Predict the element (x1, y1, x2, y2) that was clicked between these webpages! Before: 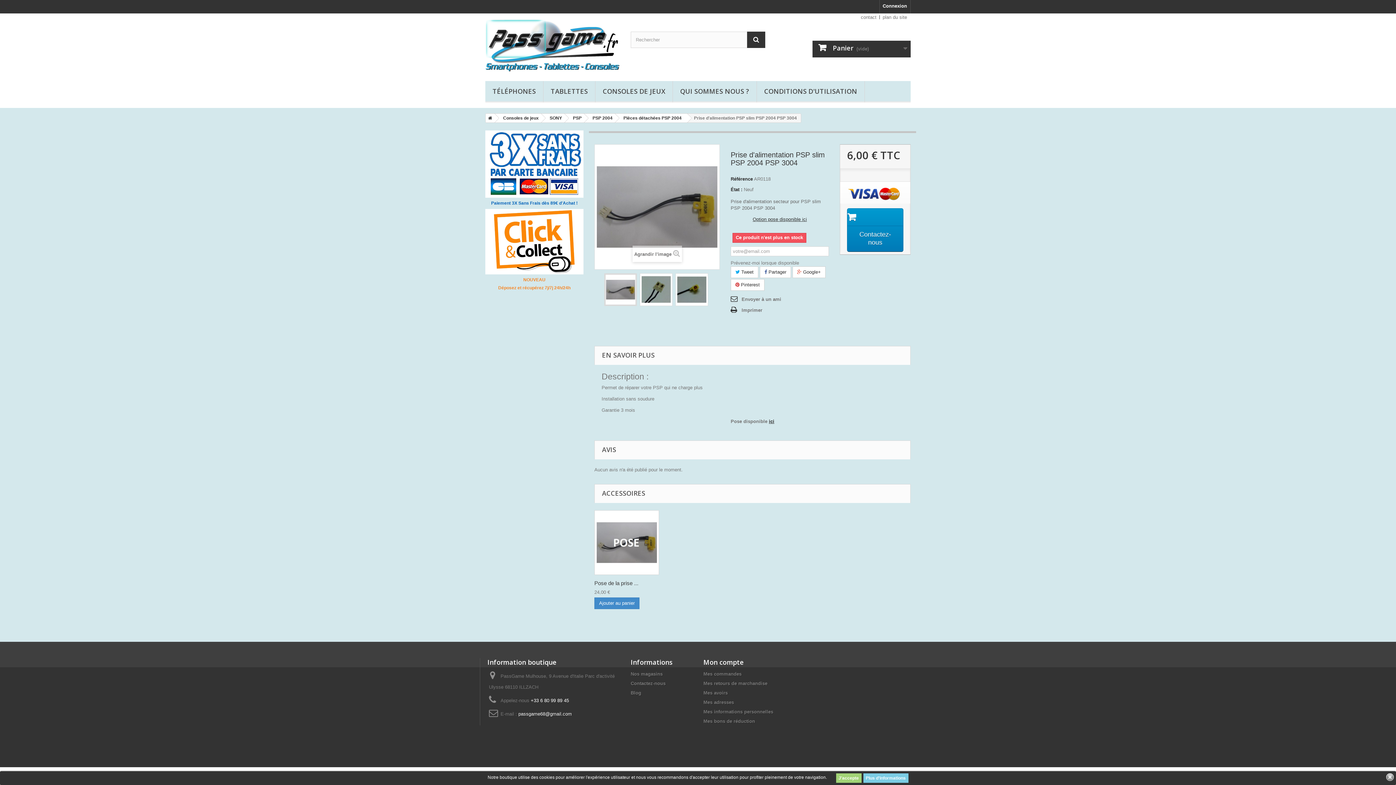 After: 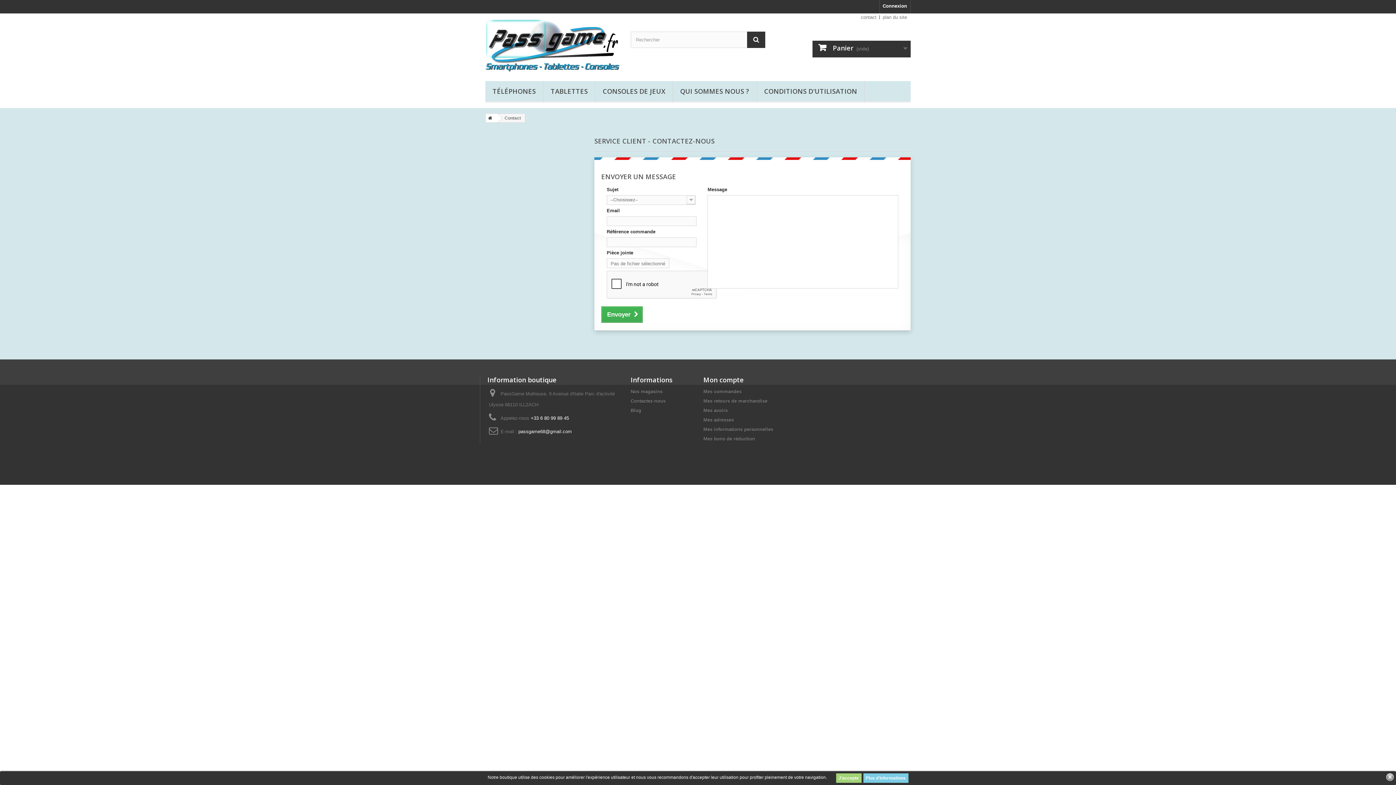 Action: label: contact bbox: (861, 14, 876, 20)